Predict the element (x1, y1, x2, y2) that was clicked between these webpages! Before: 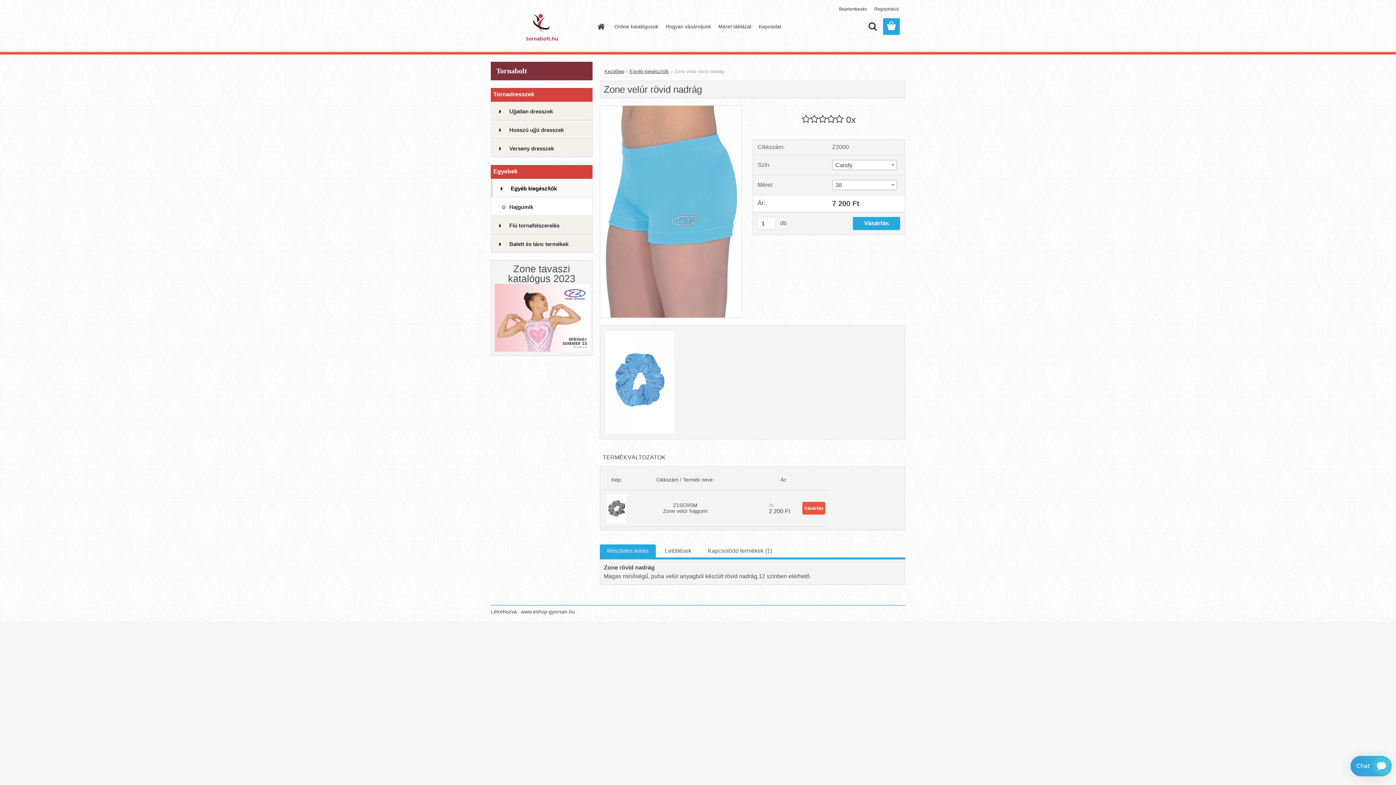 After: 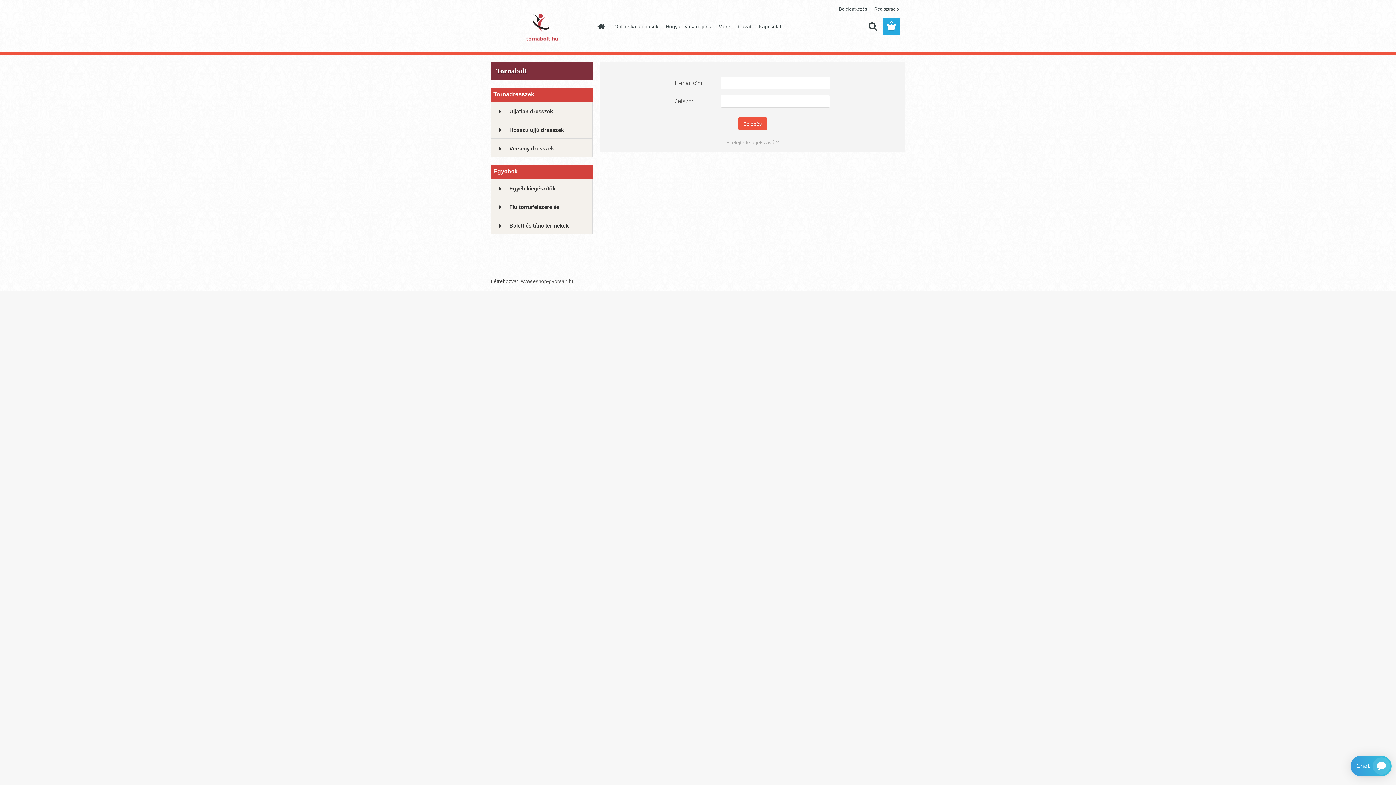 Action: label: Bejelentkezés  bbox: (839, 6, 868, 11)